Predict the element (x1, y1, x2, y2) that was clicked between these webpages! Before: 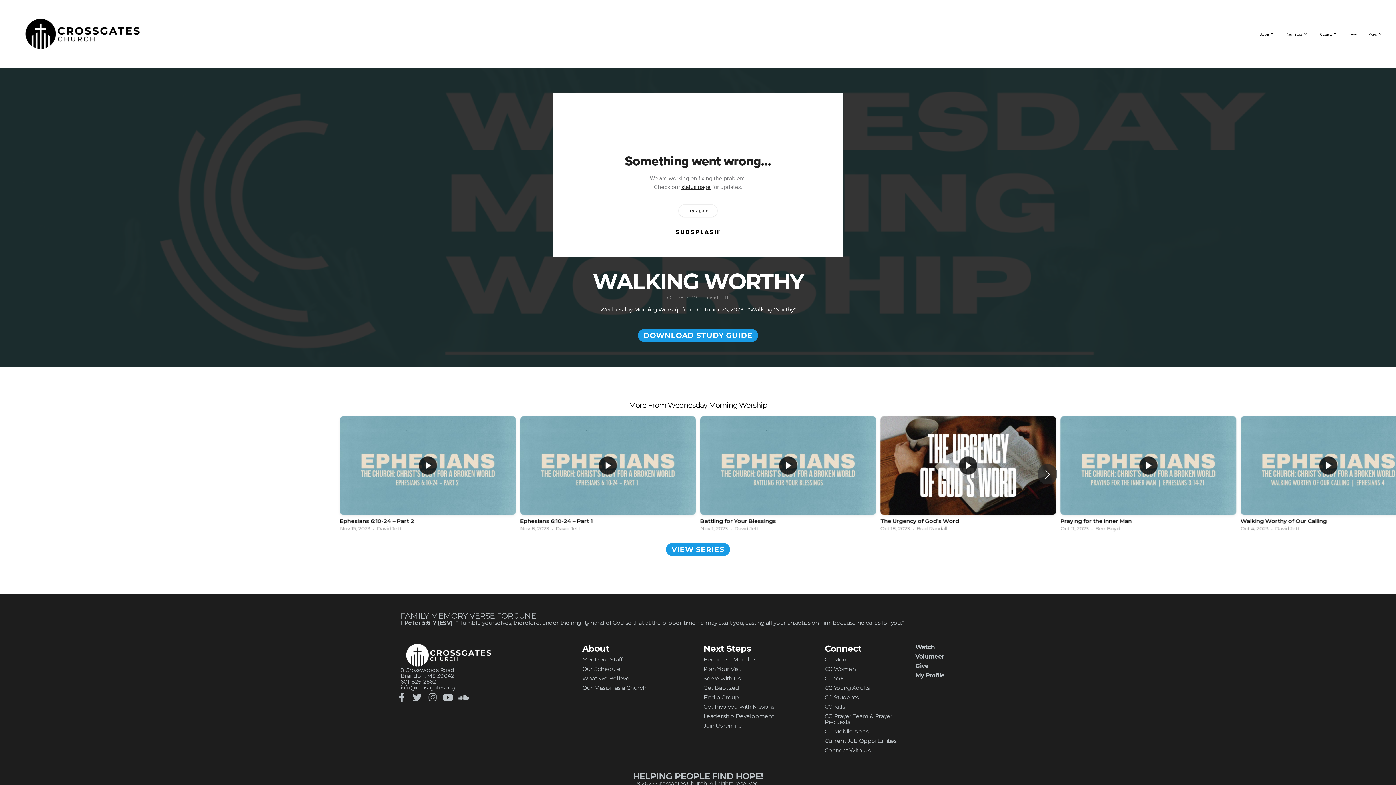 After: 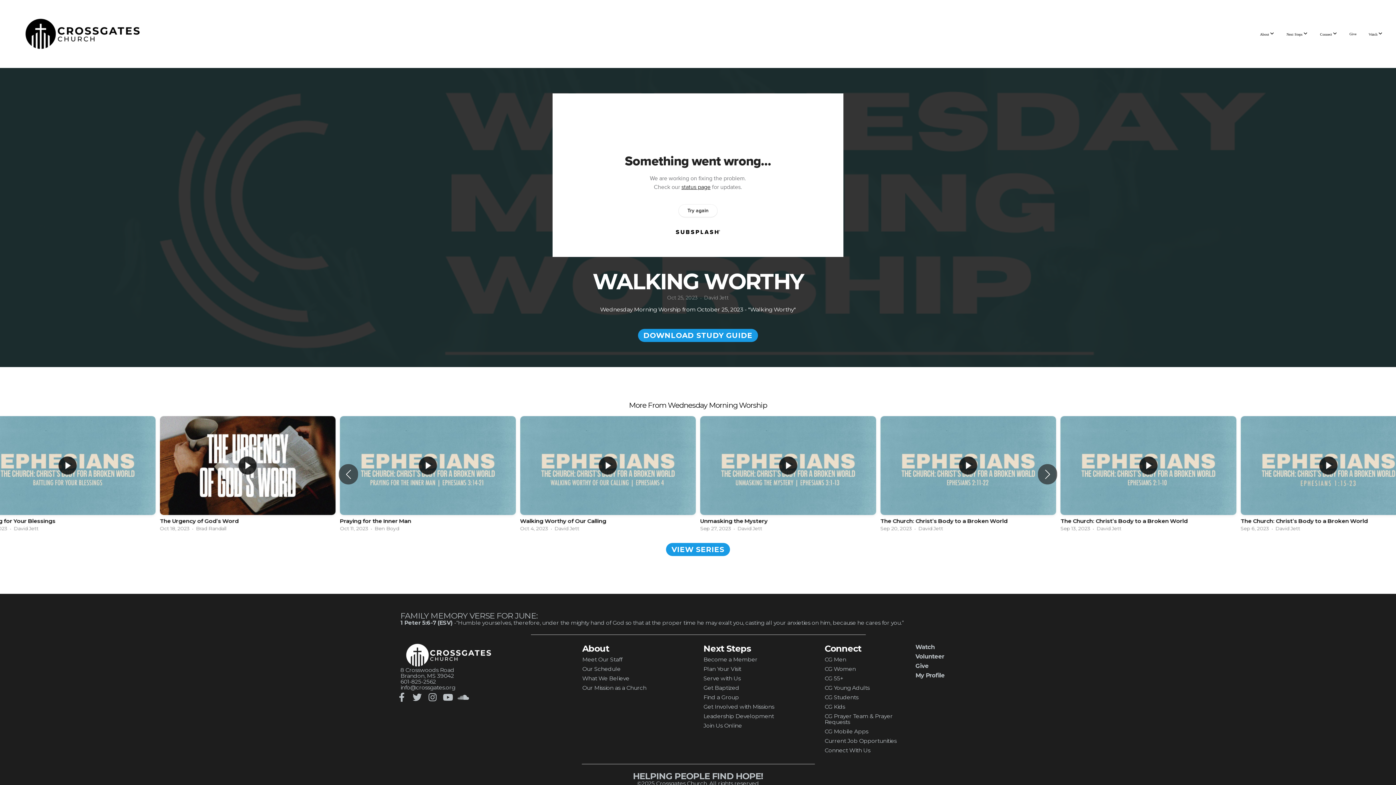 Action: label: Next slide bbox: (1042, 466, 1052, 482)